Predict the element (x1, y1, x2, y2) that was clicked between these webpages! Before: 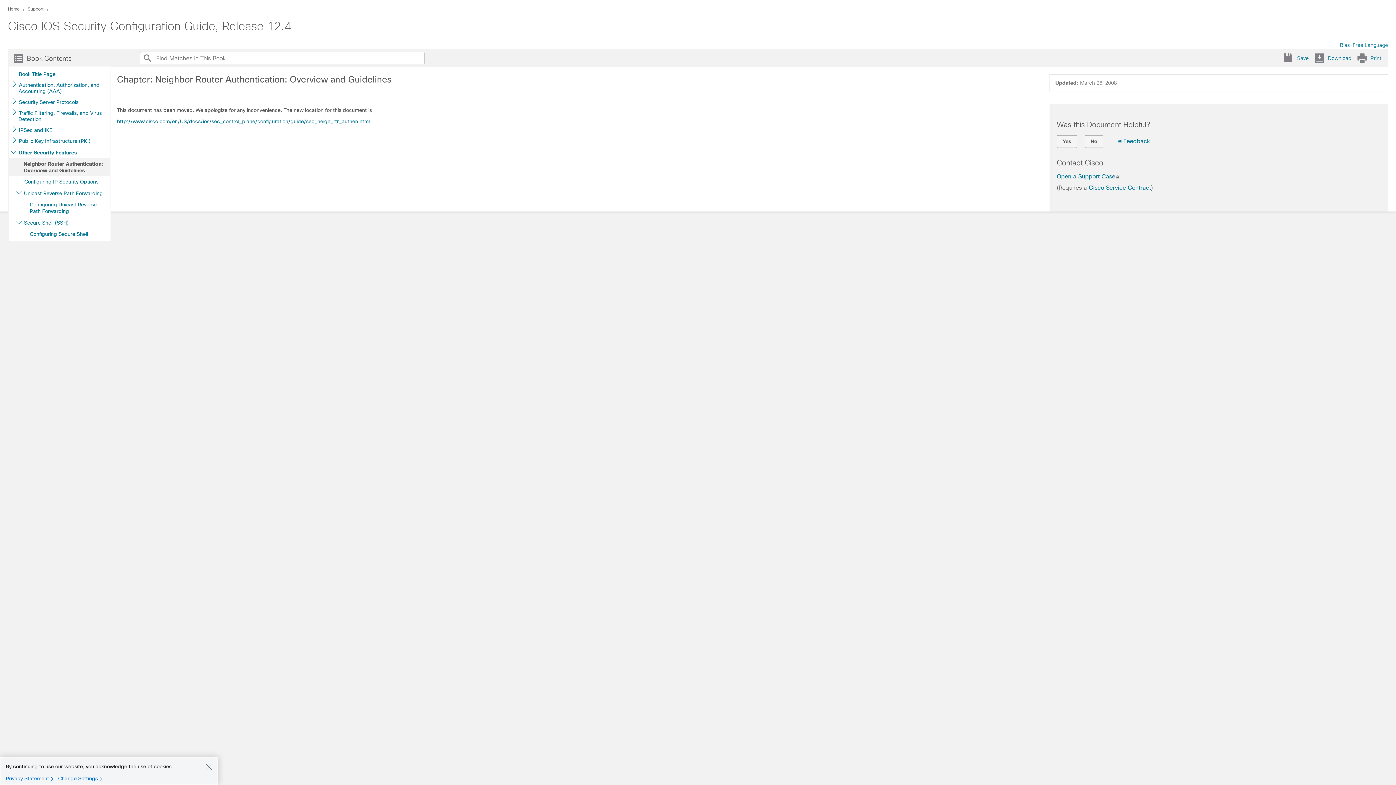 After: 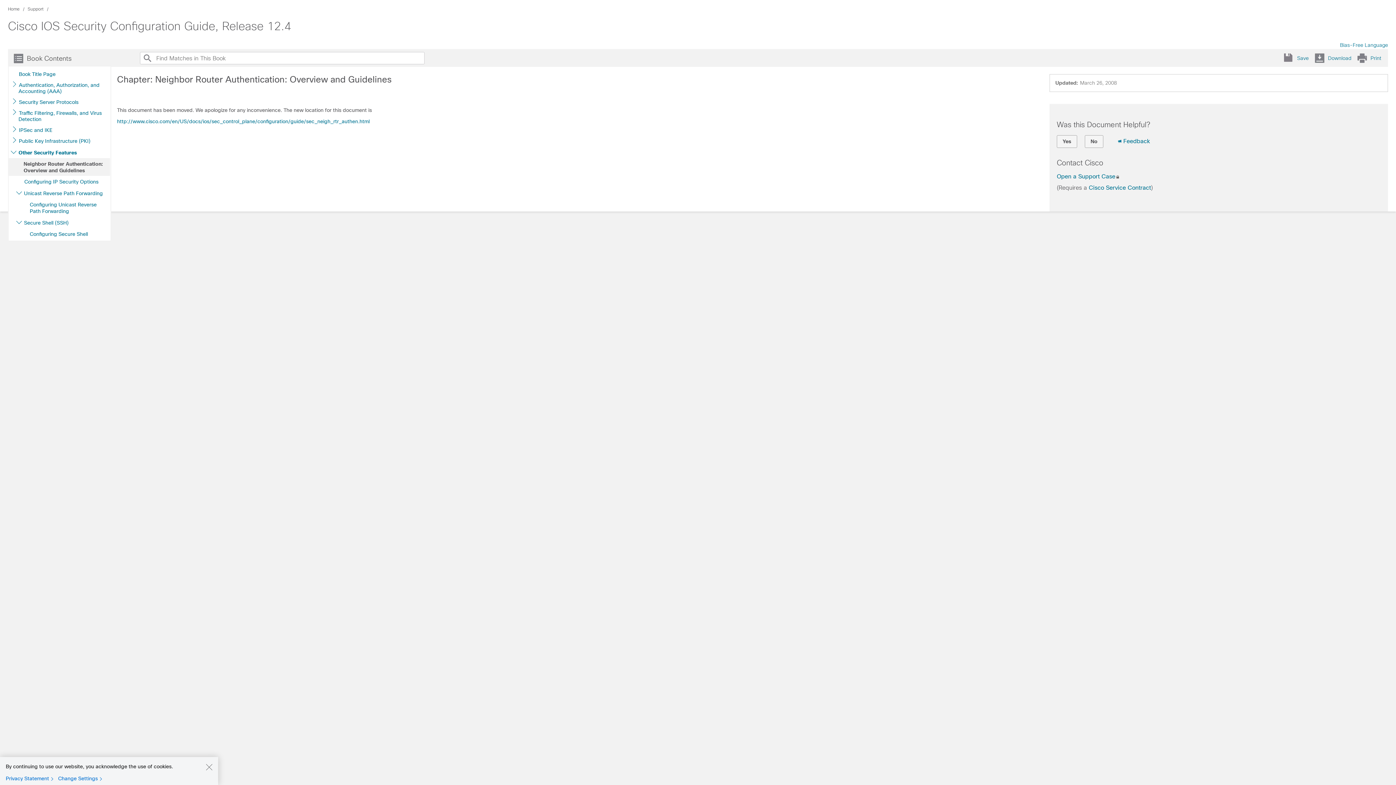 Action: label: Neighbor Router Authentication: Overview and Guidelines bbox: (3, 158, 110, 176)